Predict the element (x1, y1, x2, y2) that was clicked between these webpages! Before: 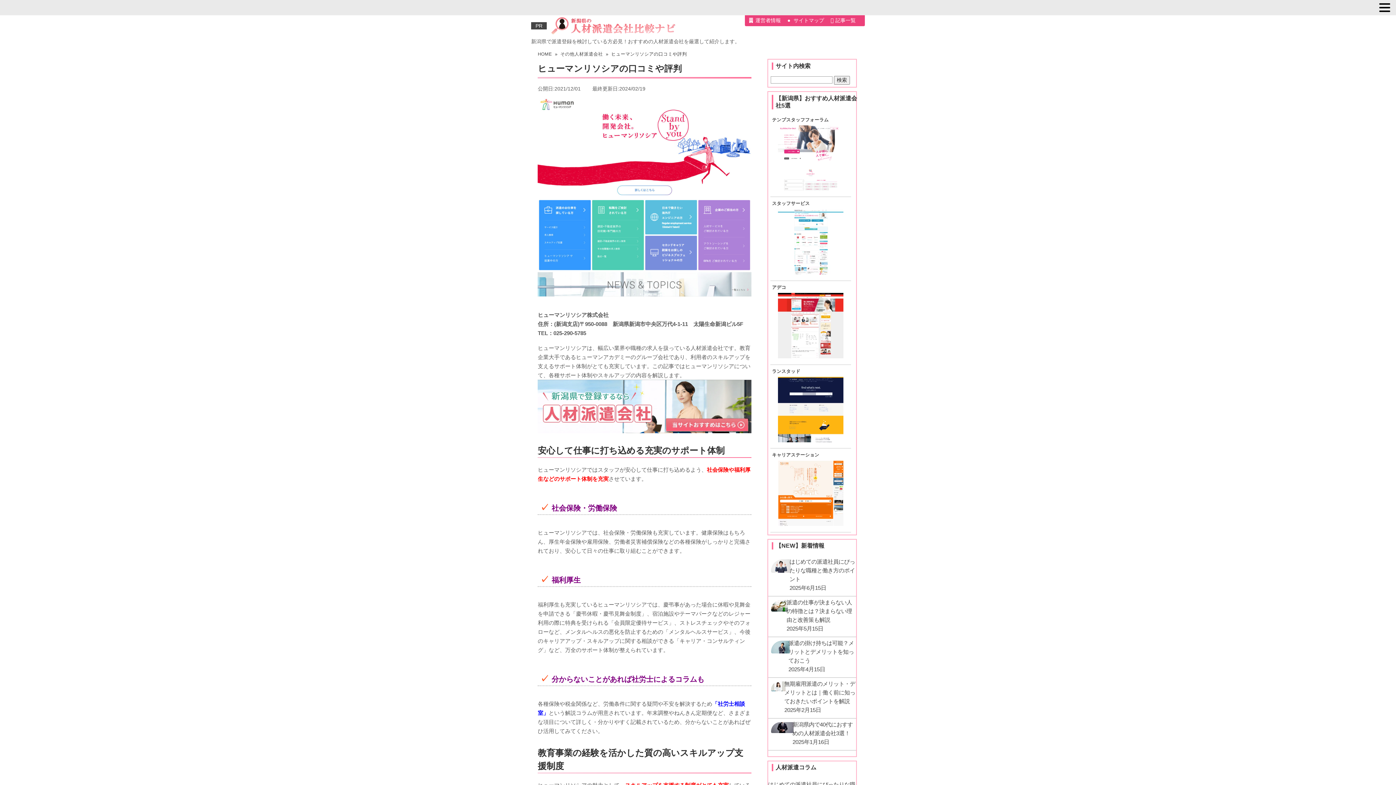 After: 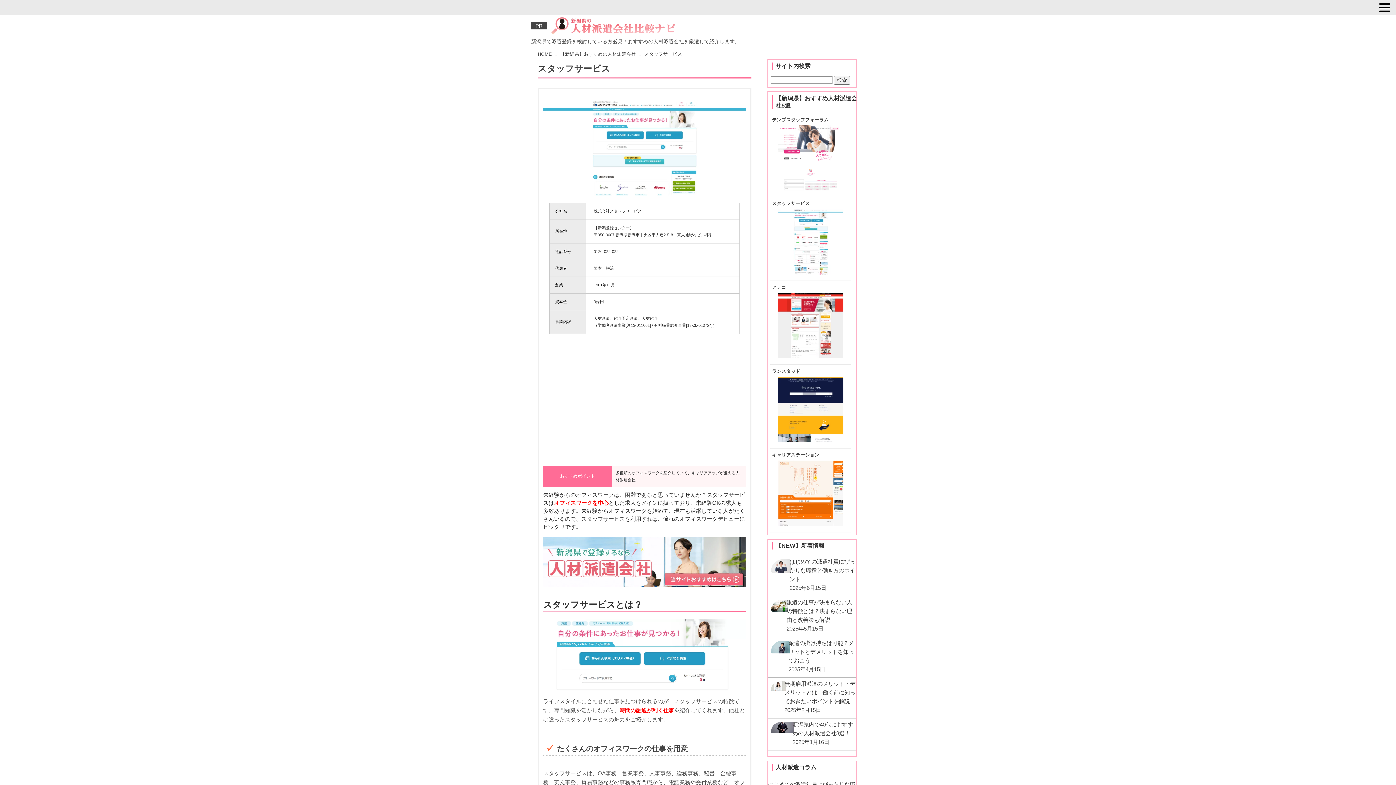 Action: bbox: (778, 239, 843, 244)